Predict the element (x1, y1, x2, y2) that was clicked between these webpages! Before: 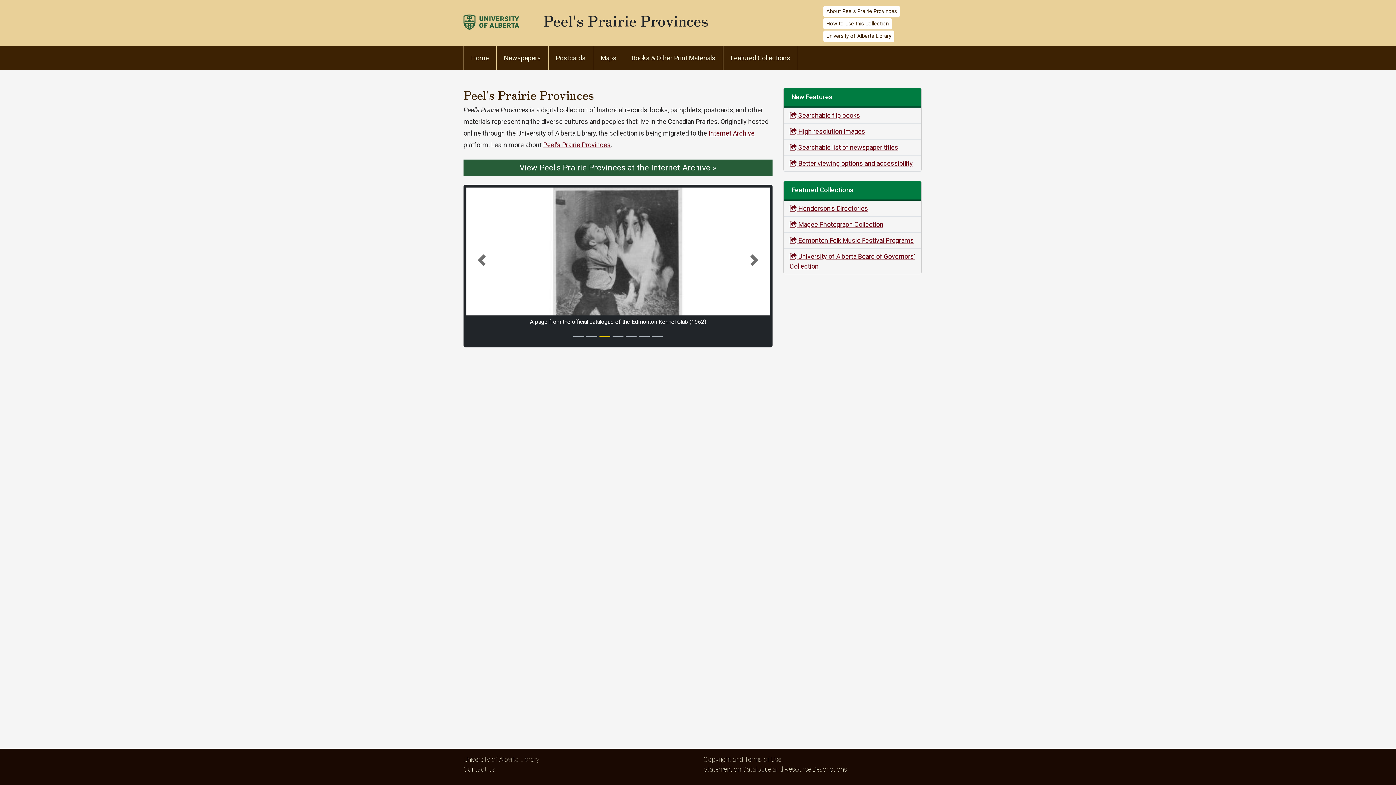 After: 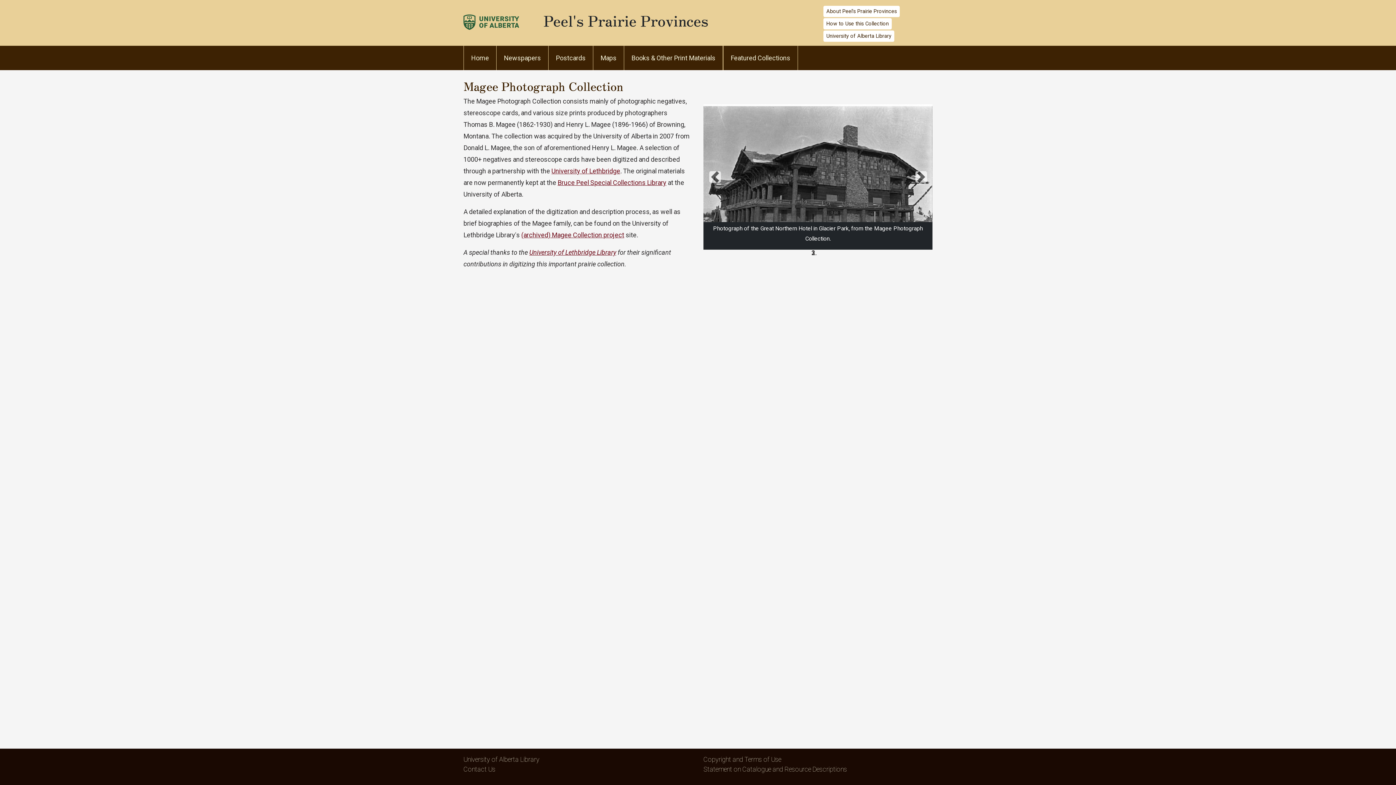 Action: label:  Magee Photograph Collection bbox: (789, 220, 883, 228)